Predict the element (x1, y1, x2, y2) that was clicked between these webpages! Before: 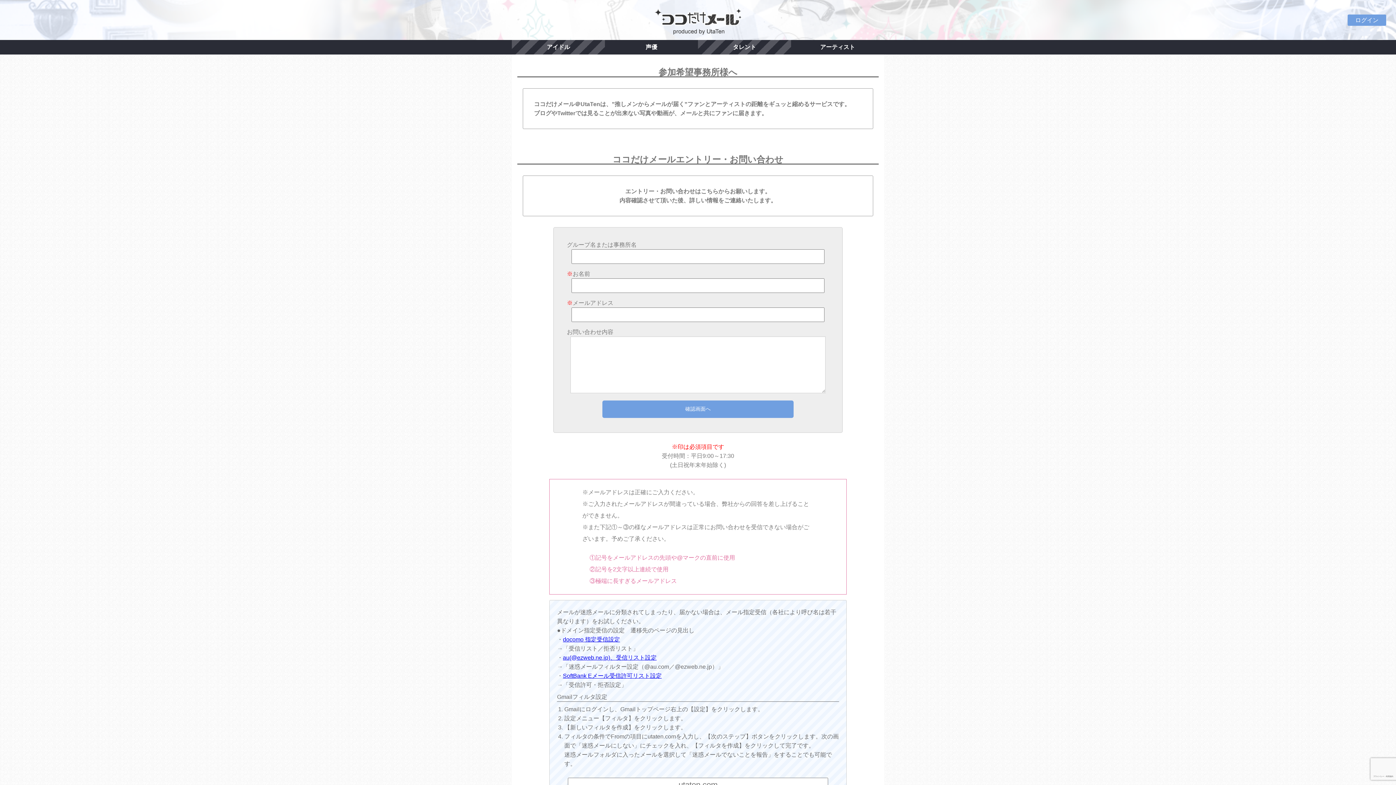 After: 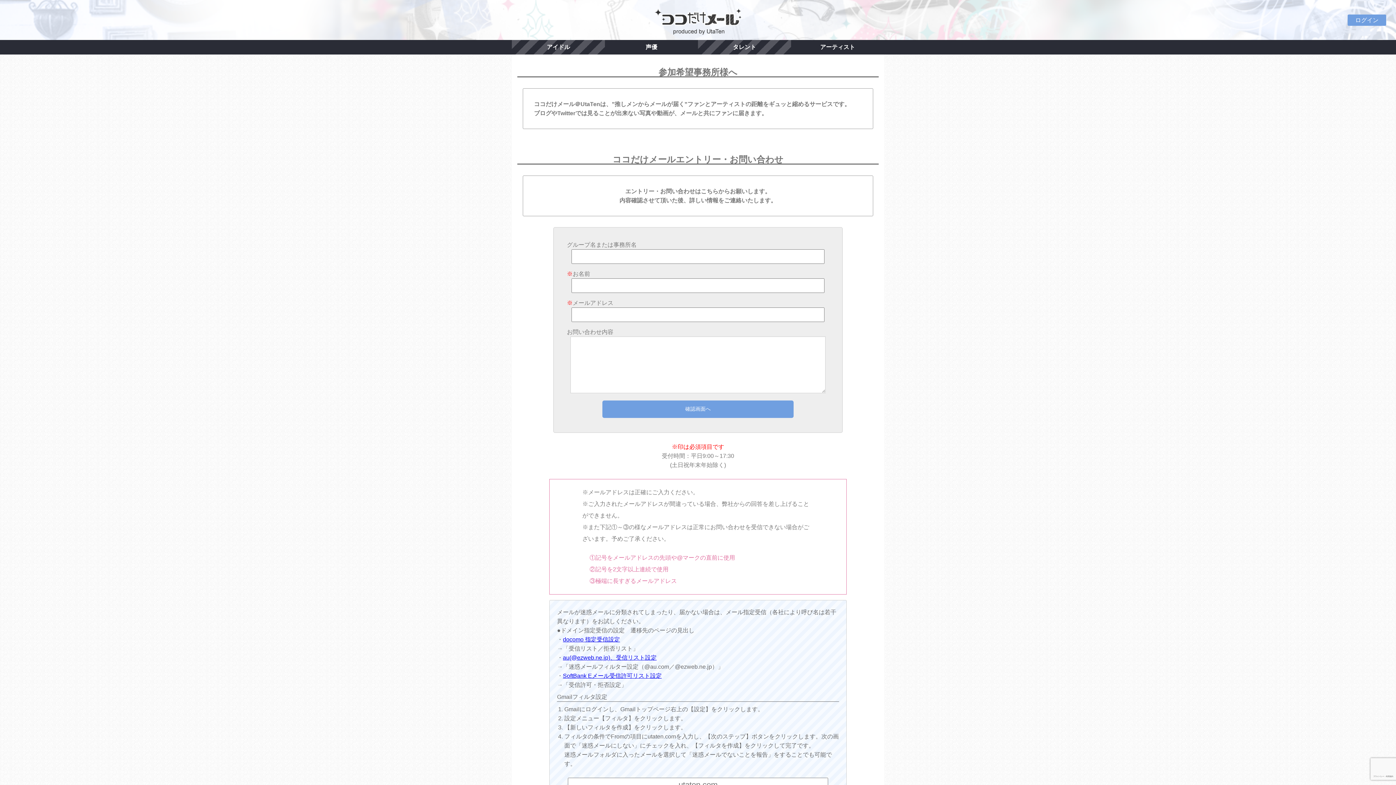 Action: label: docomo 指定受信設定 bbox: (563, 636, 620, 642)